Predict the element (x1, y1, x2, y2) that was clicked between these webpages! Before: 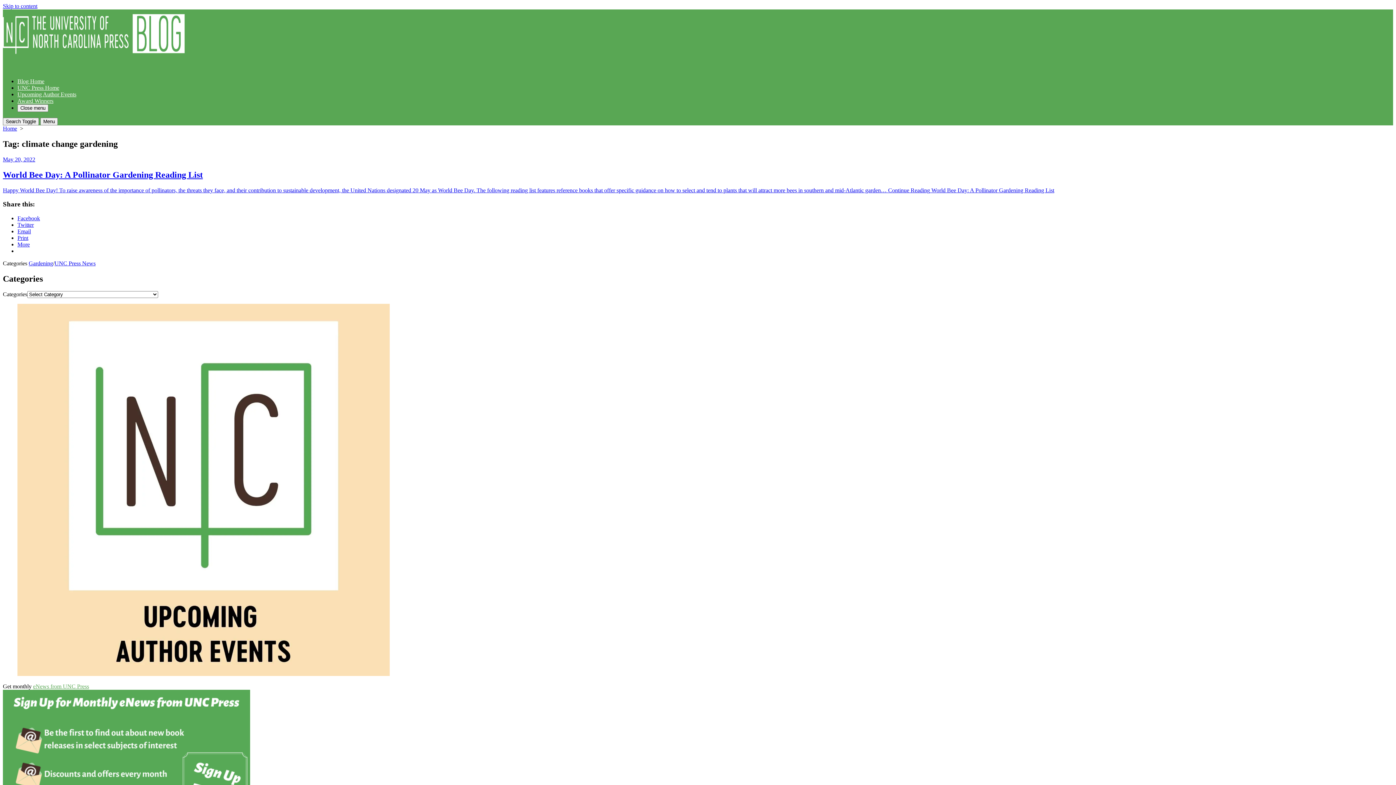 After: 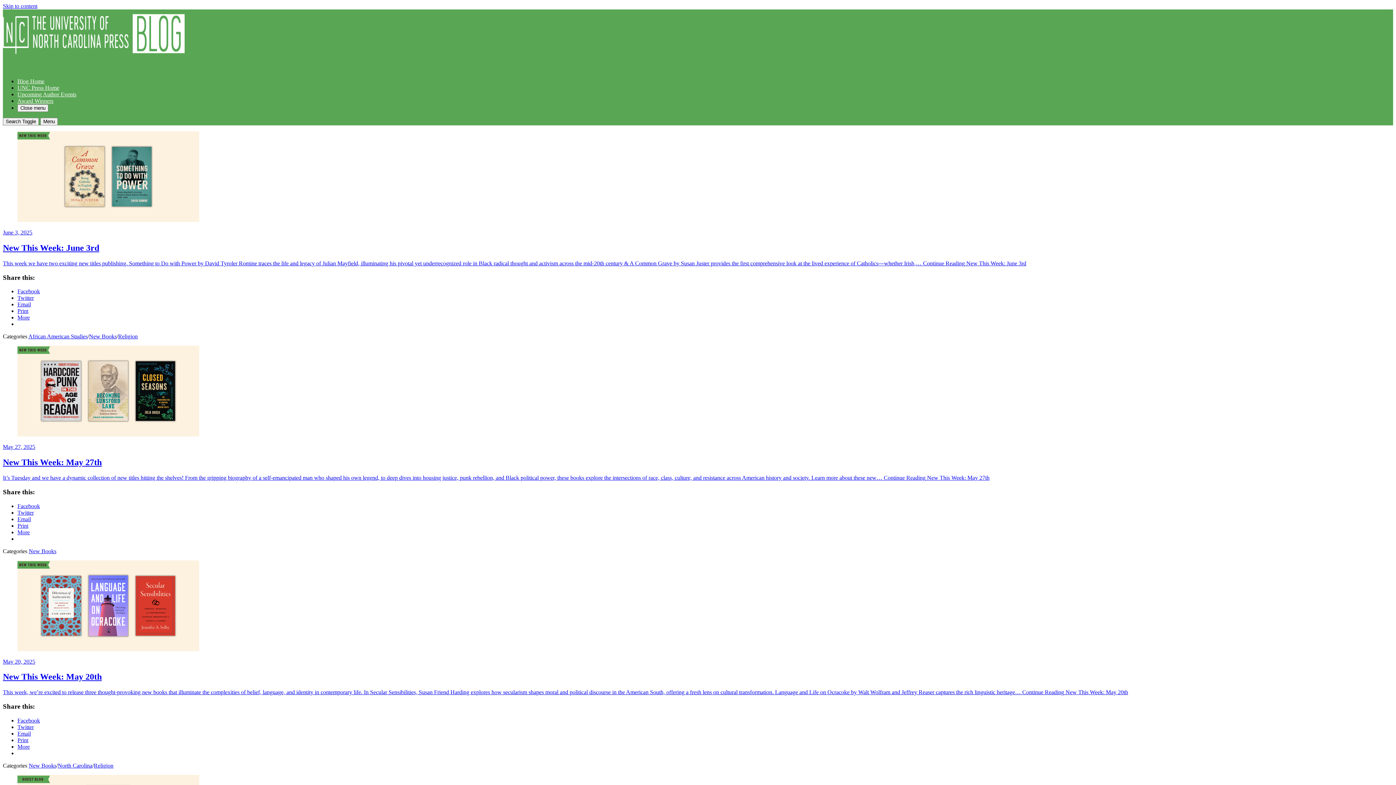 Action: label: Blog Home bbox: (17, 78, 44, 84)